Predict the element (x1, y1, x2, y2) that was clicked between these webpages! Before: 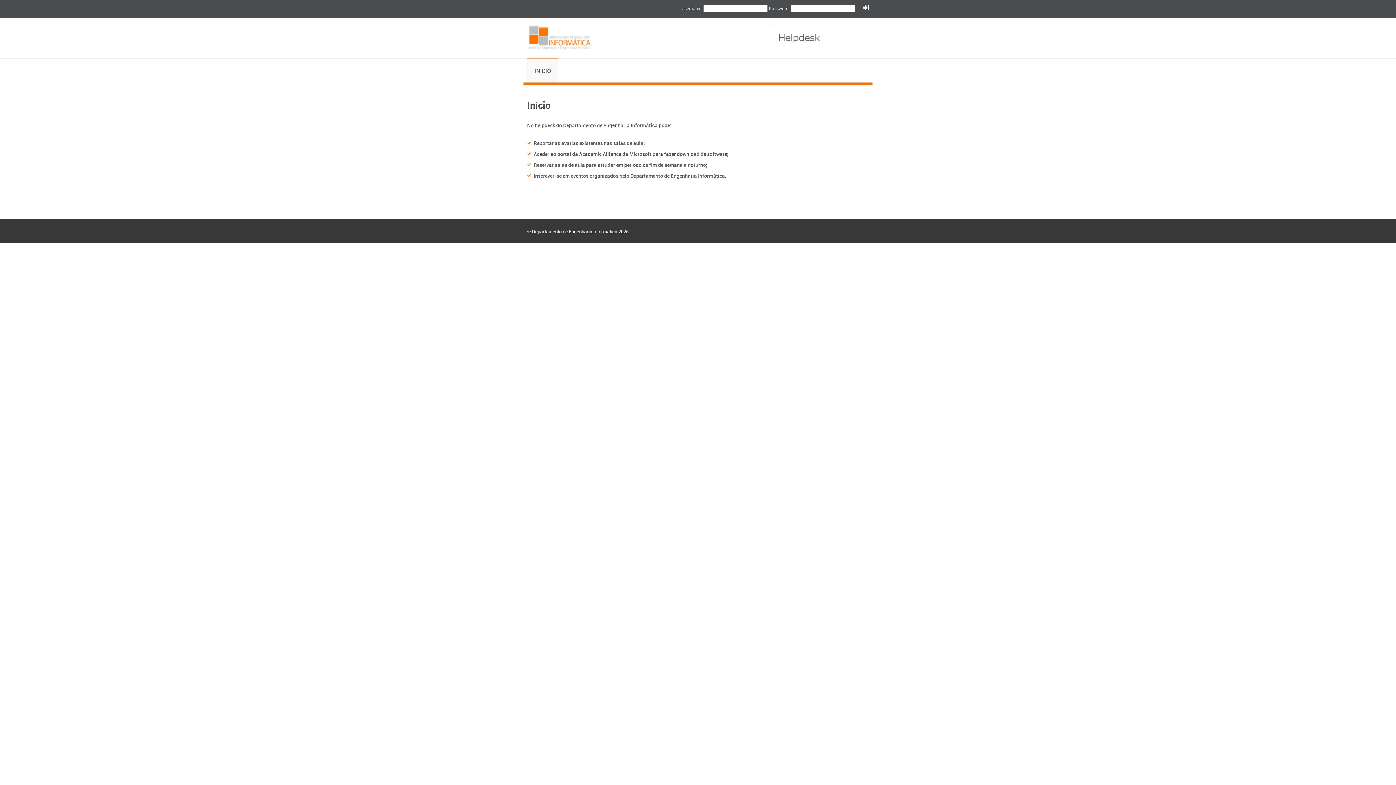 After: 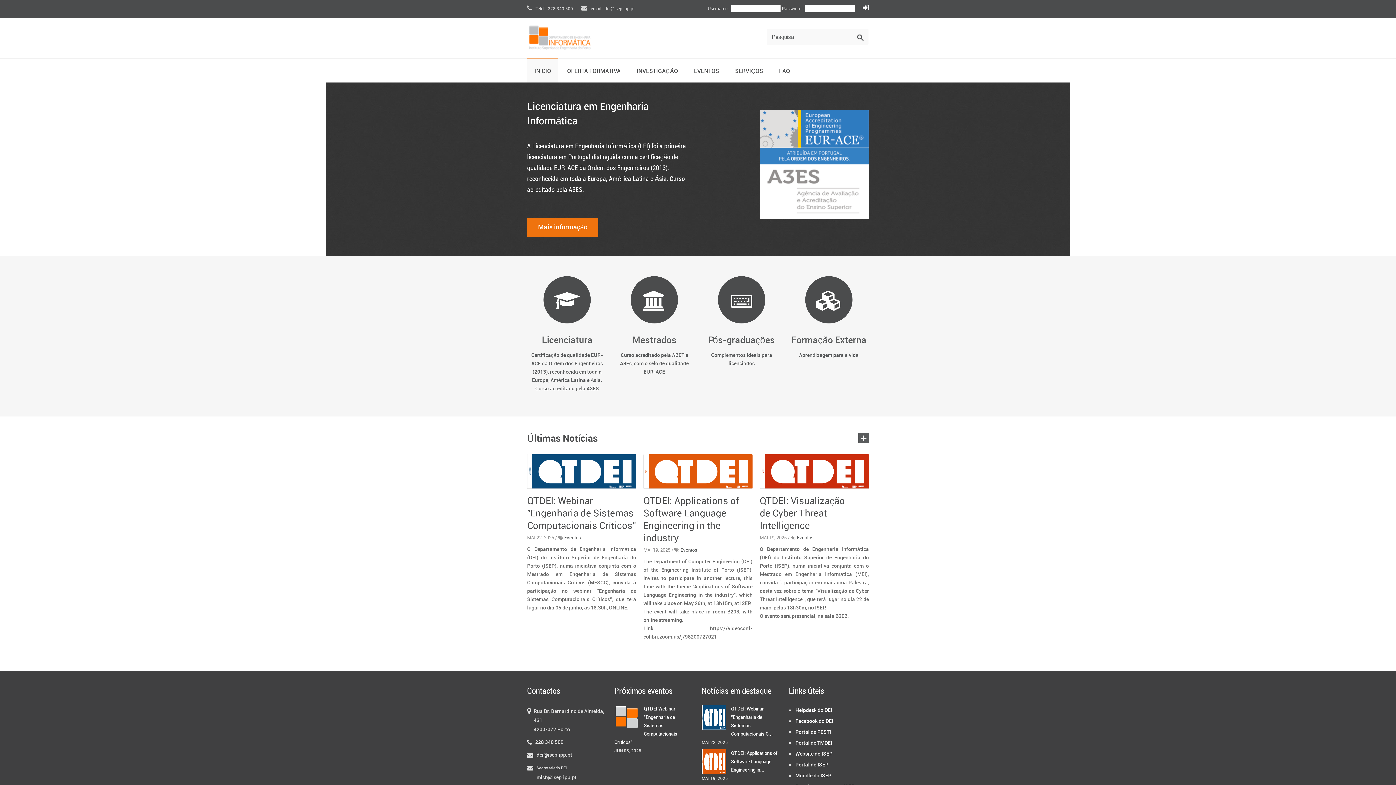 Action: bbox: (527, 47, 592, 52)